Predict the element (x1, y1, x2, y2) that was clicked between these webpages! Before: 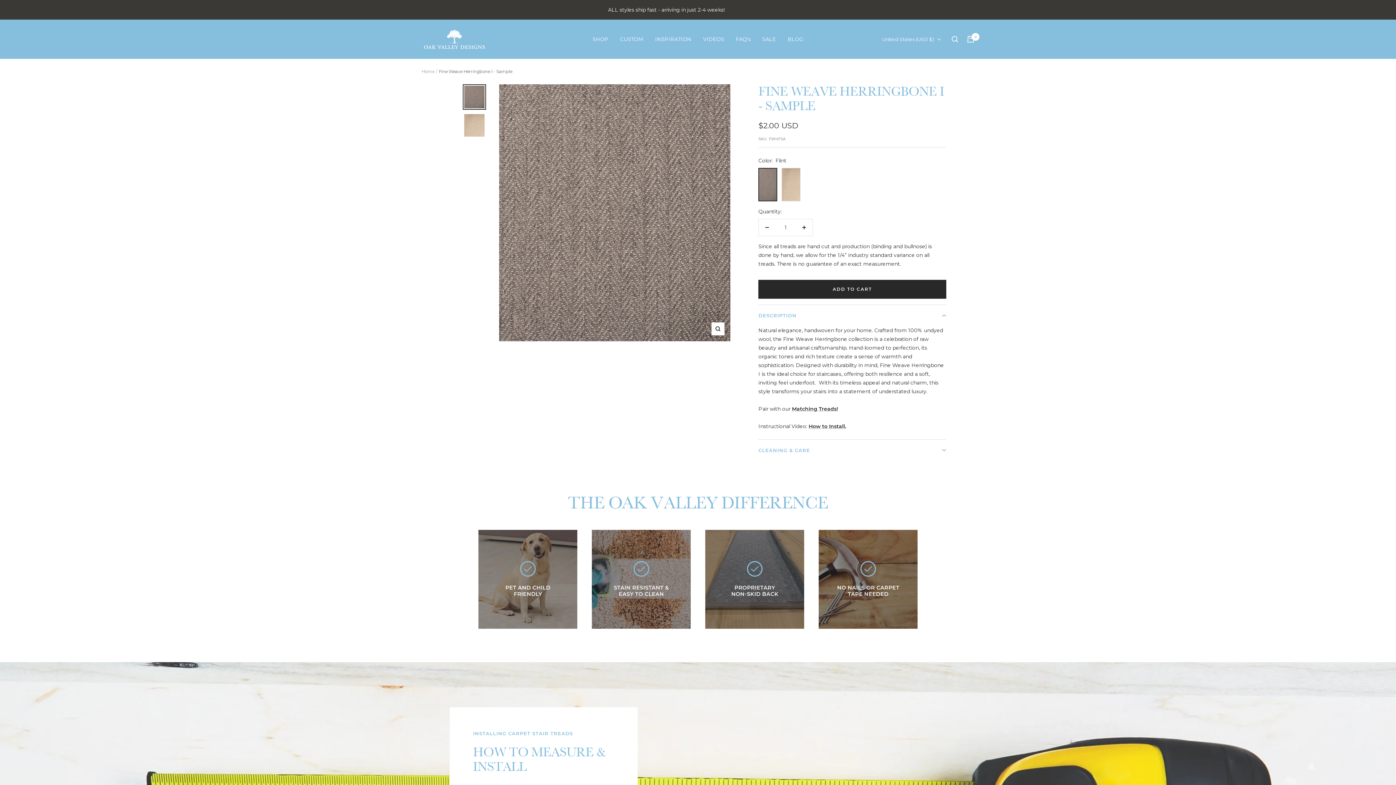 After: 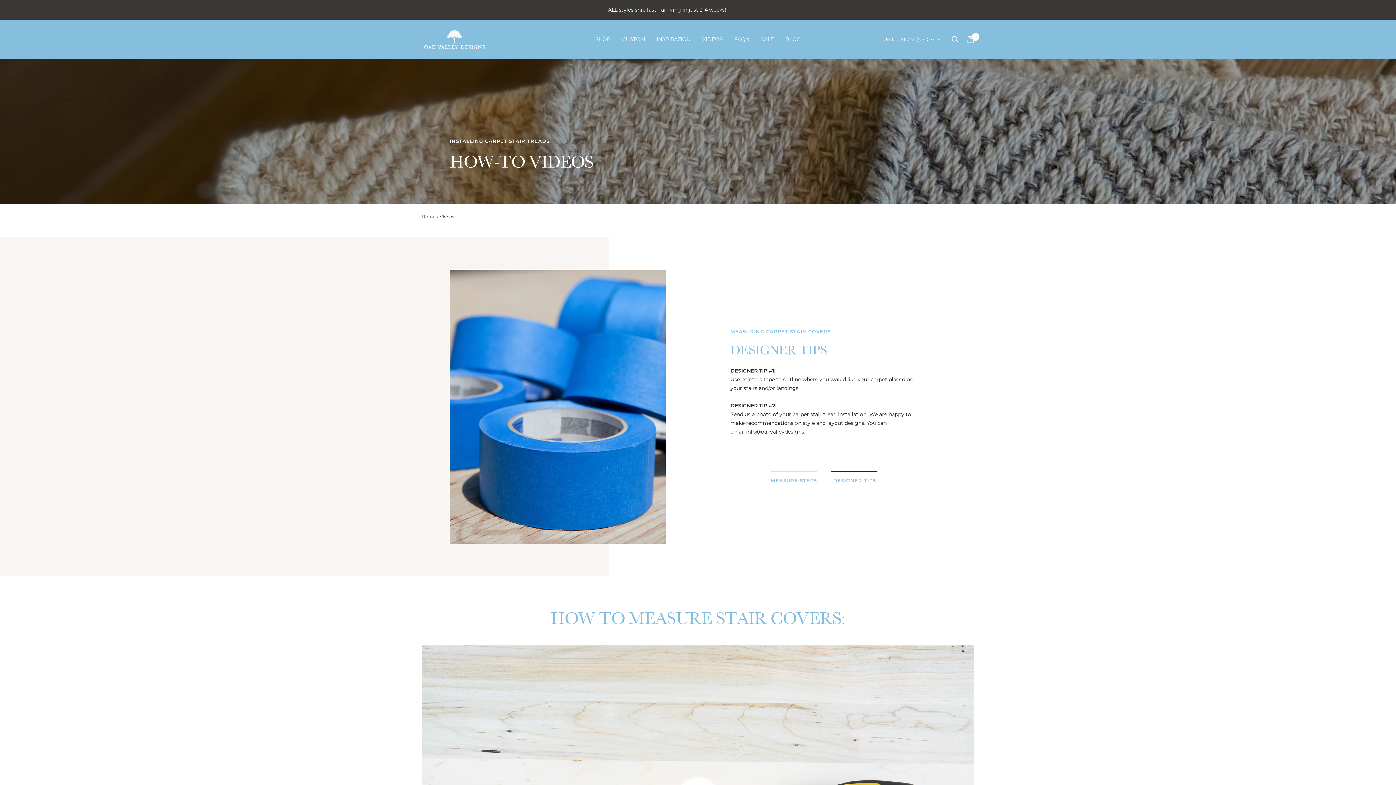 Action: bbox: (703, 34, 724, 43) label: VIDEOS